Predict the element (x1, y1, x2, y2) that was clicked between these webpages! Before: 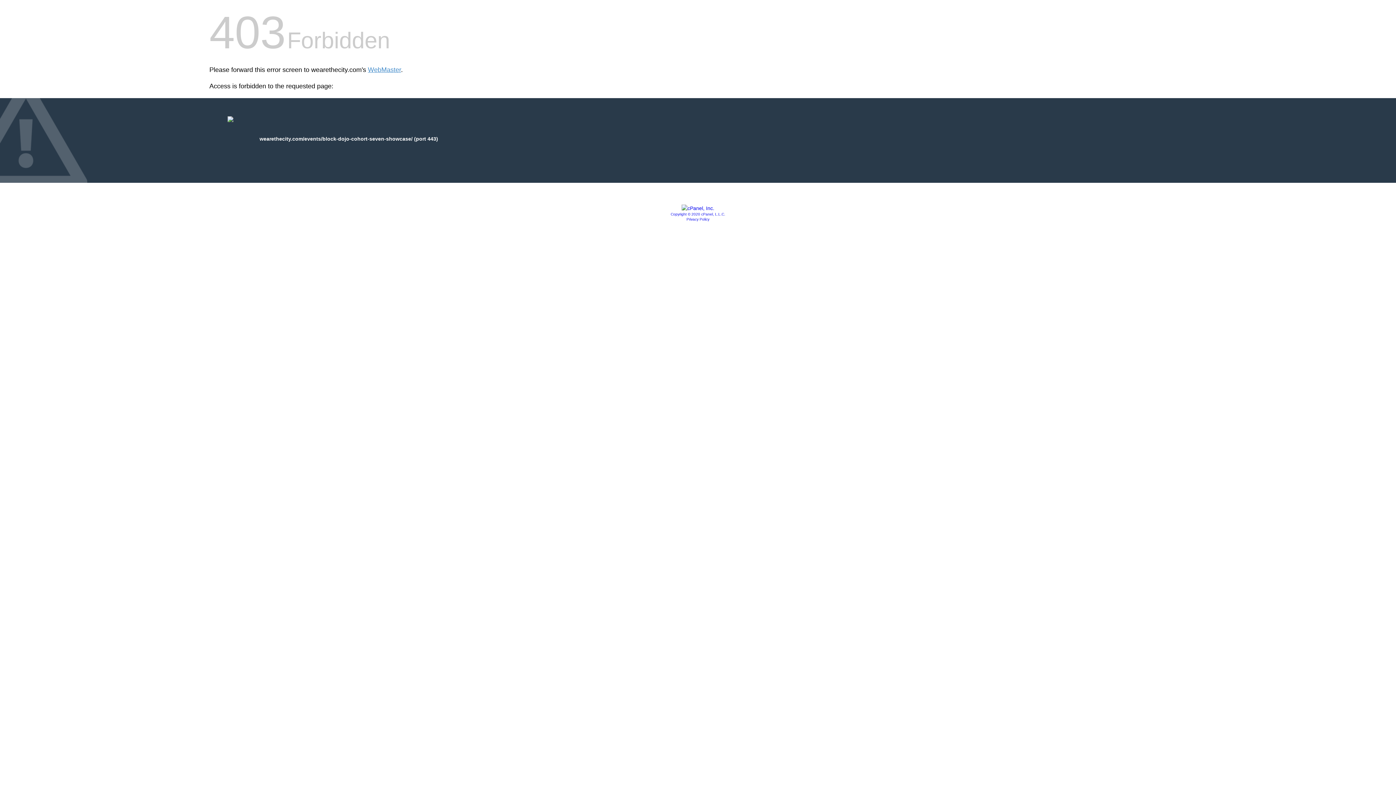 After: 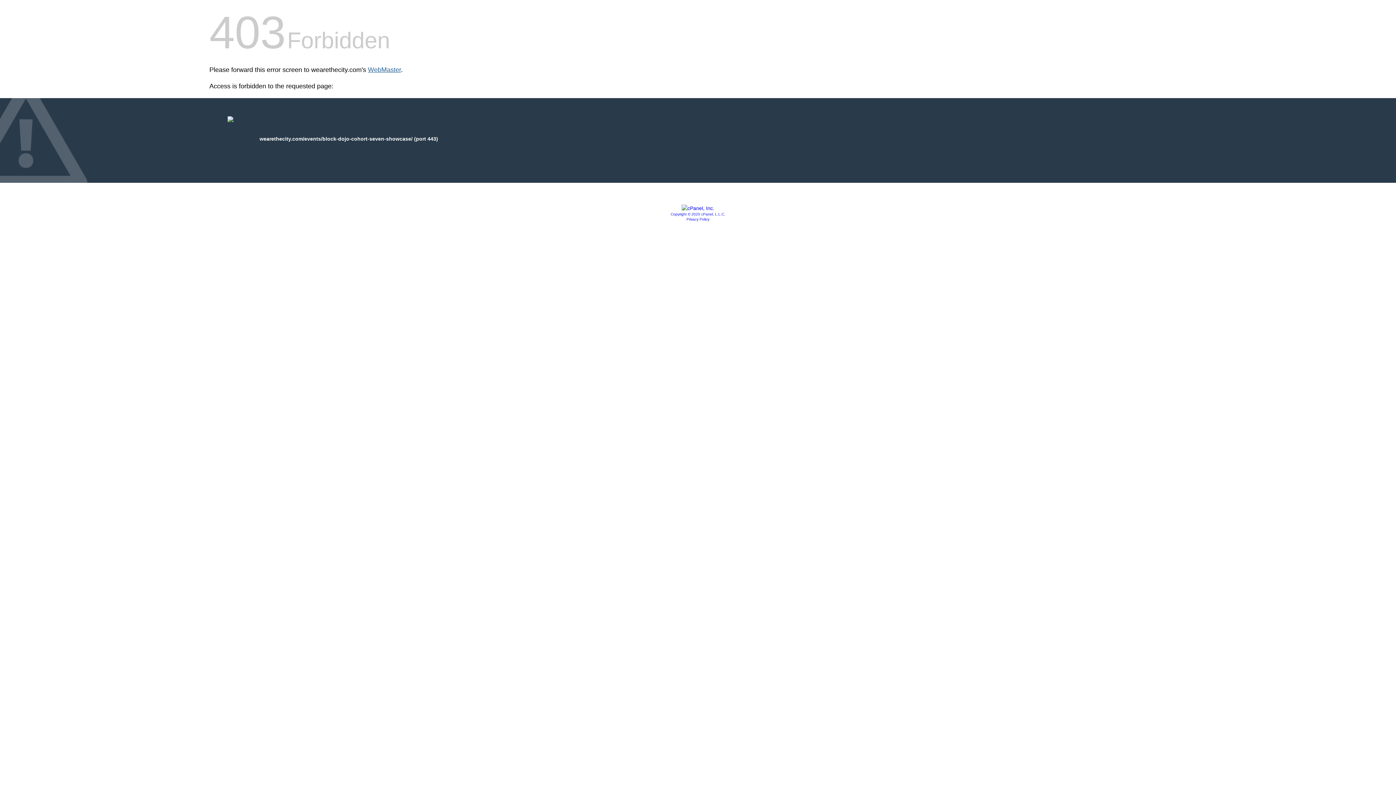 Action: bbox: (368, 66, 401, 73) label: WebMaster